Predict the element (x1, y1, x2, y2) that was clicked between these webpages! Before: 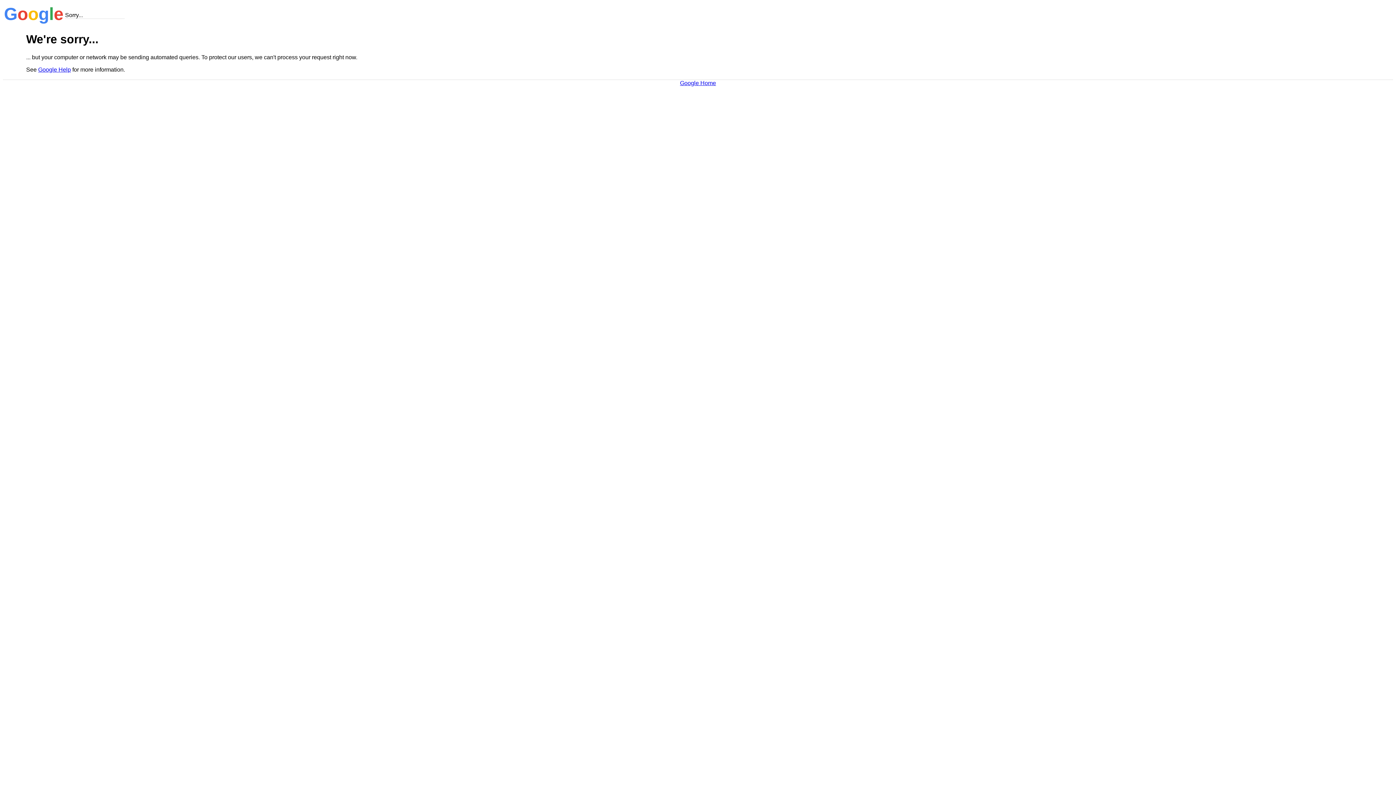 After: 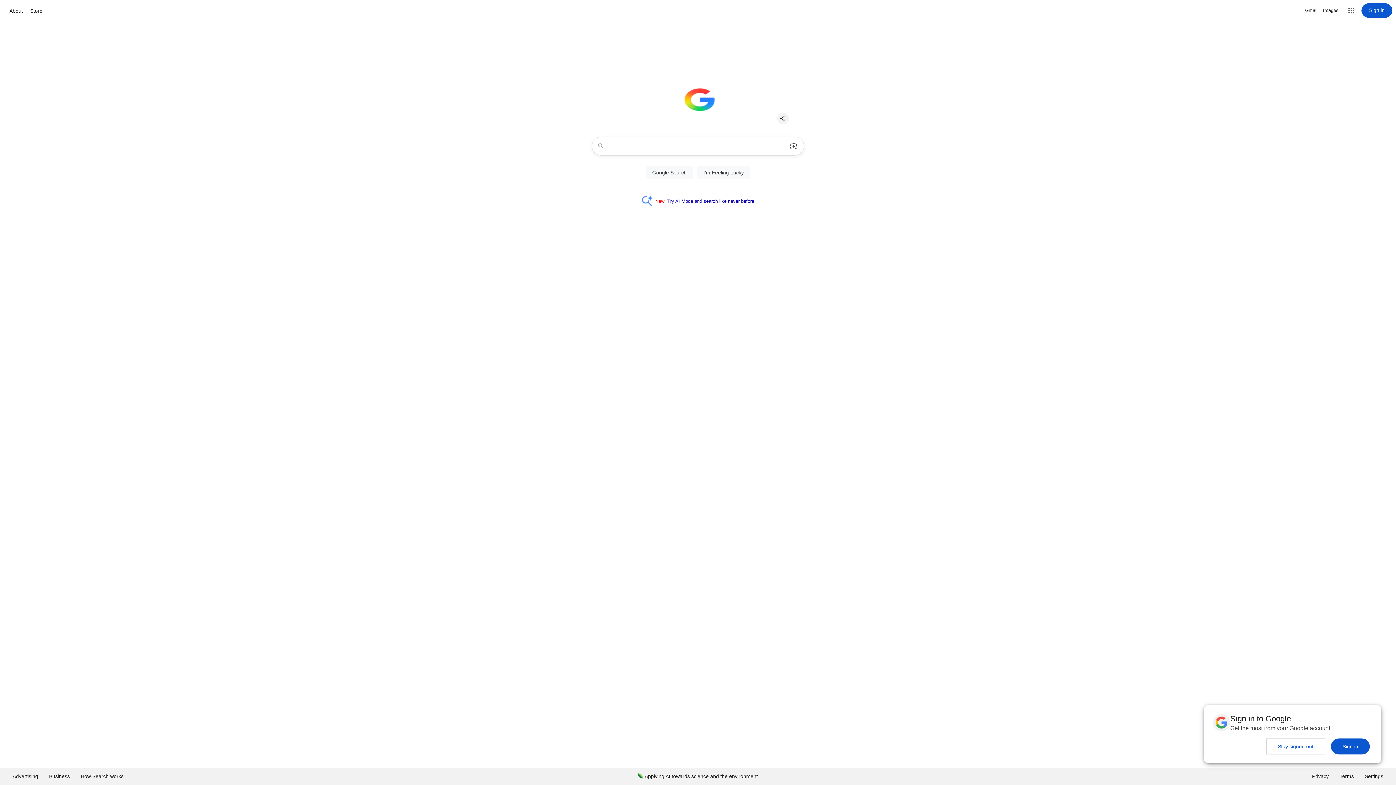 Action: bbox: (680, 79, 716, 86) label: Google Home